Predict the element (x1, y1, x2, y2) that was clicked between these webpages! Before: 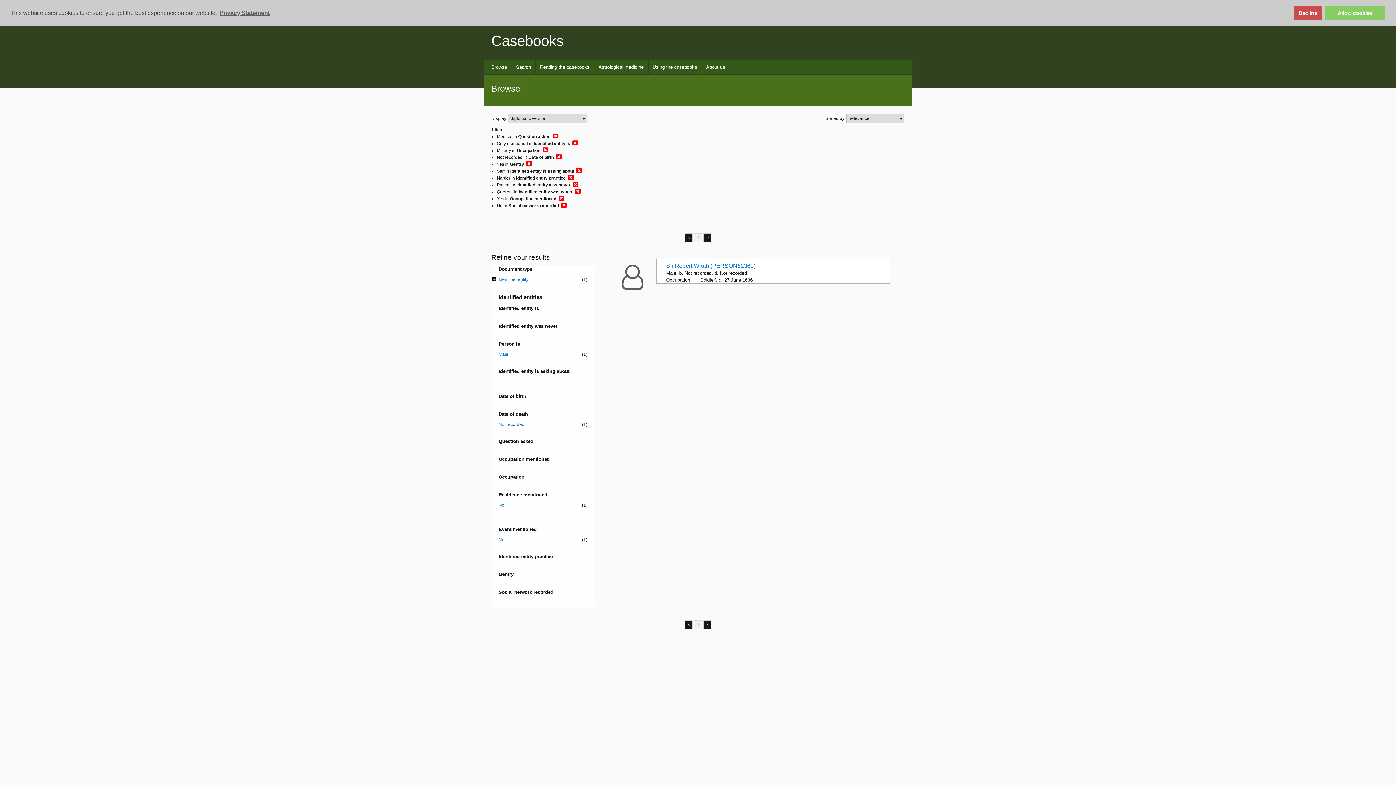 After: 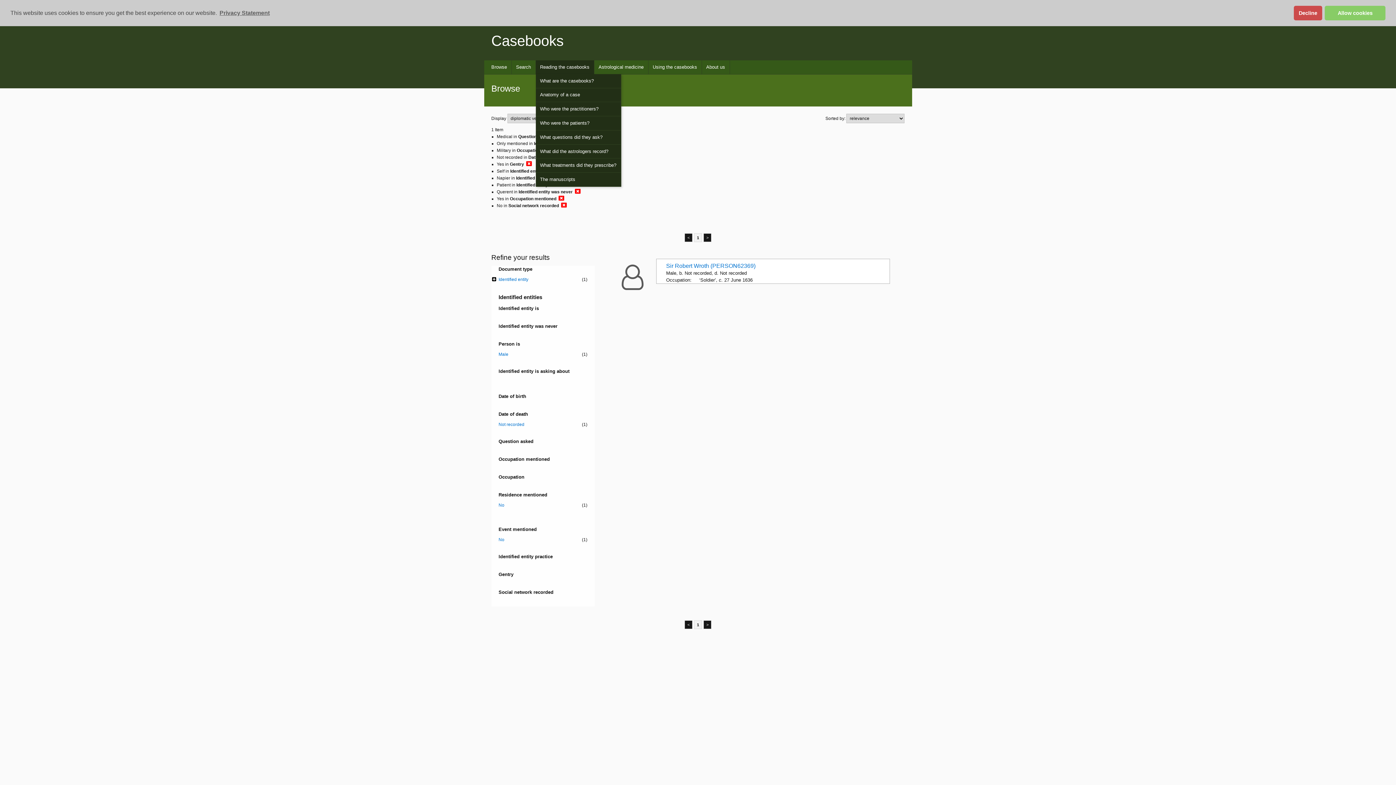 Action: bbox: (535, 60, 594, 74) label: Reading the casebooks